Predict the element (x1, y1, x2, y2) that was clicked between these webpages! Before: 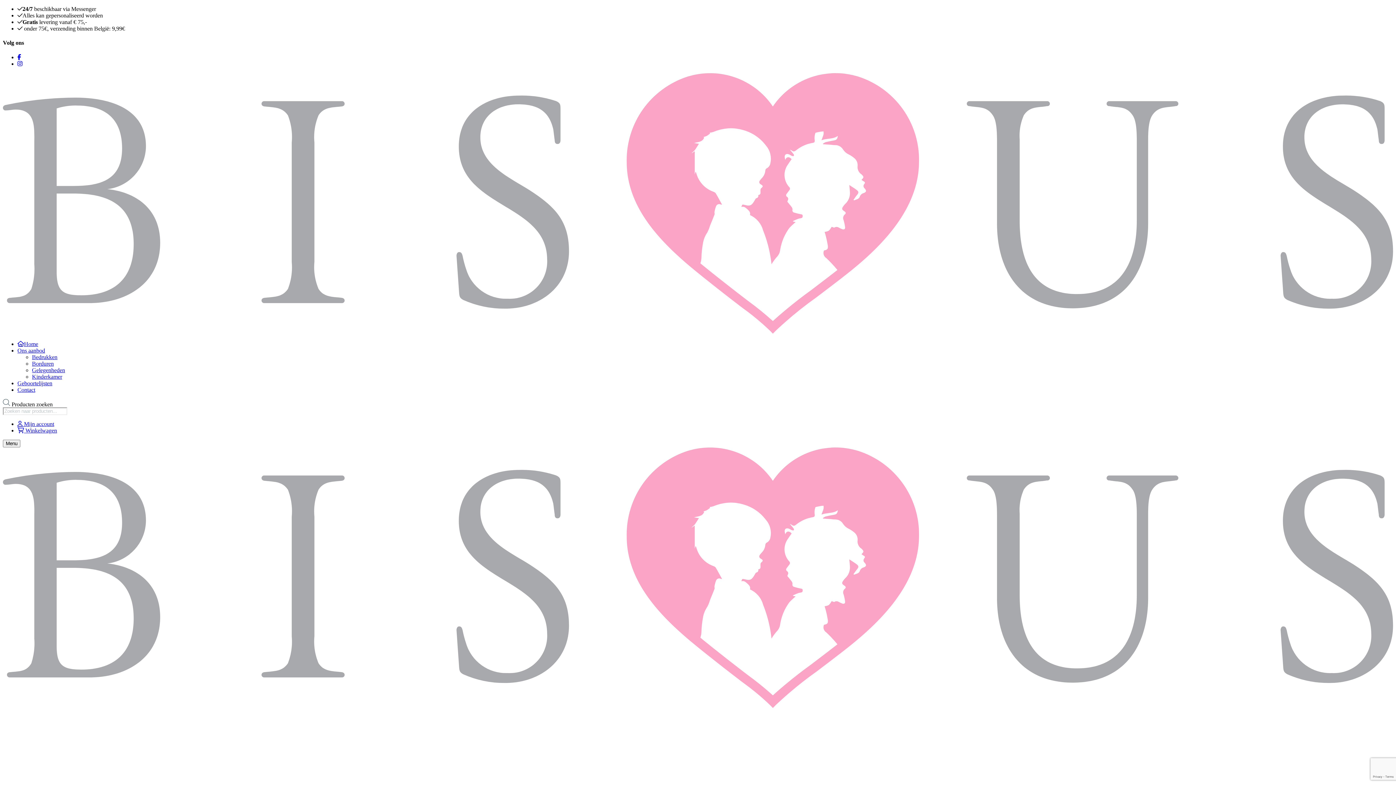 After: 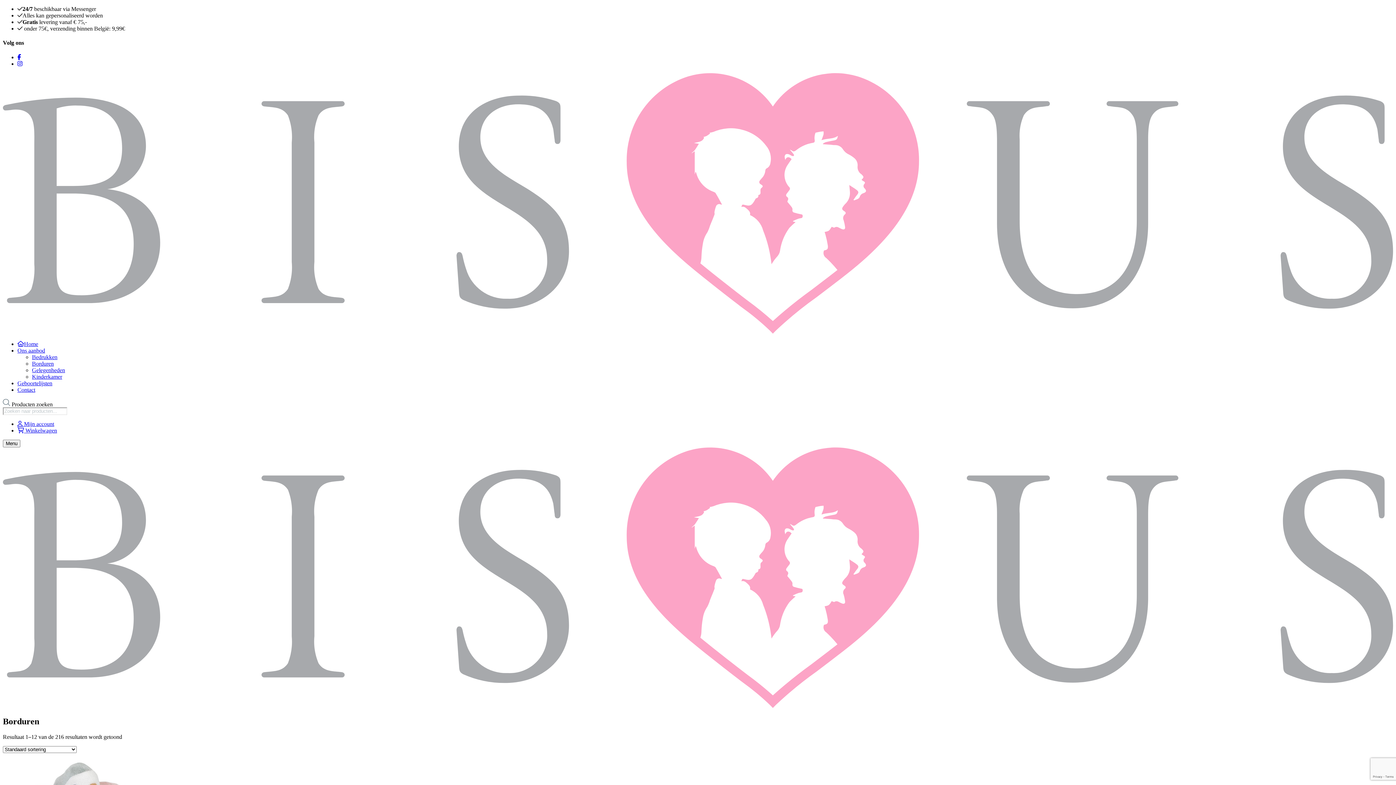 Action: bbox: (32, 360, 53, 366) label: Borduren